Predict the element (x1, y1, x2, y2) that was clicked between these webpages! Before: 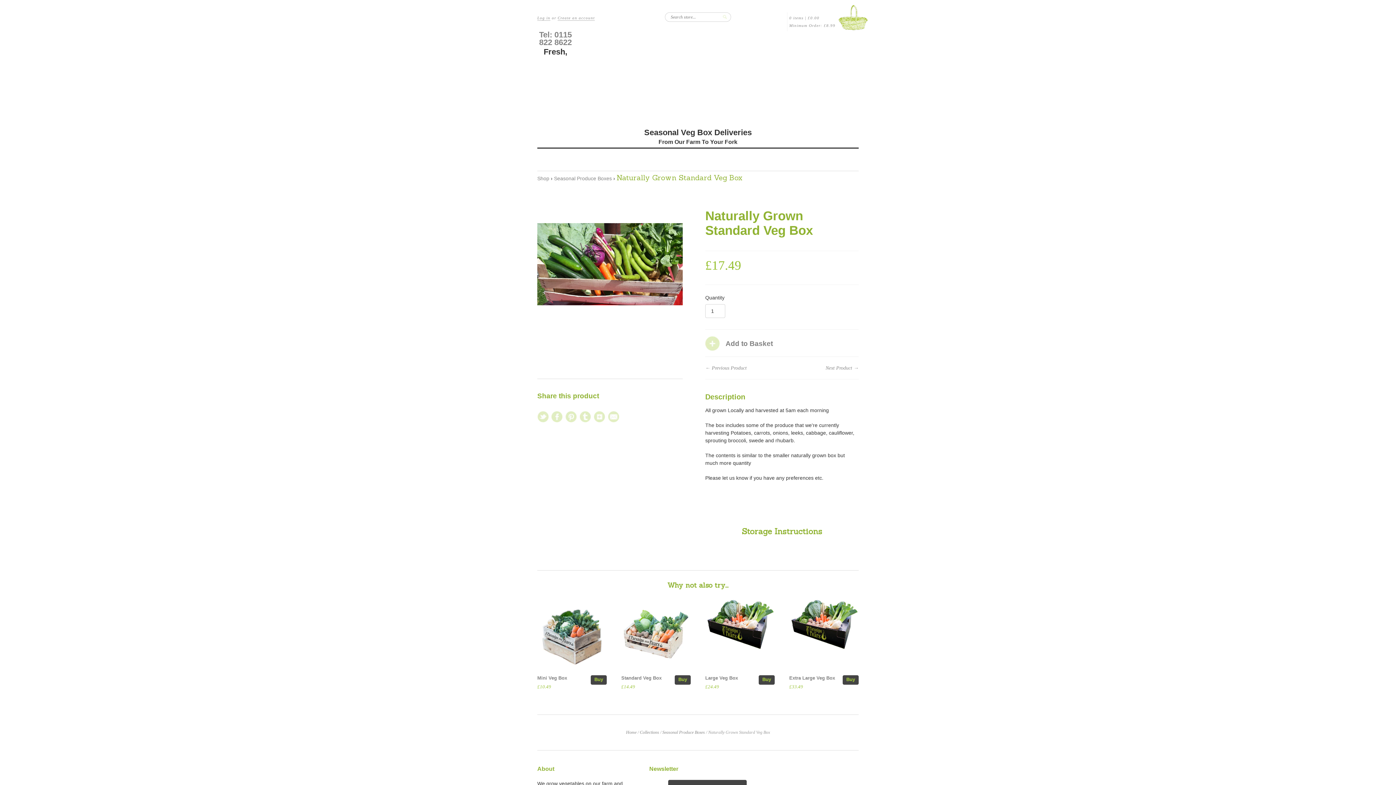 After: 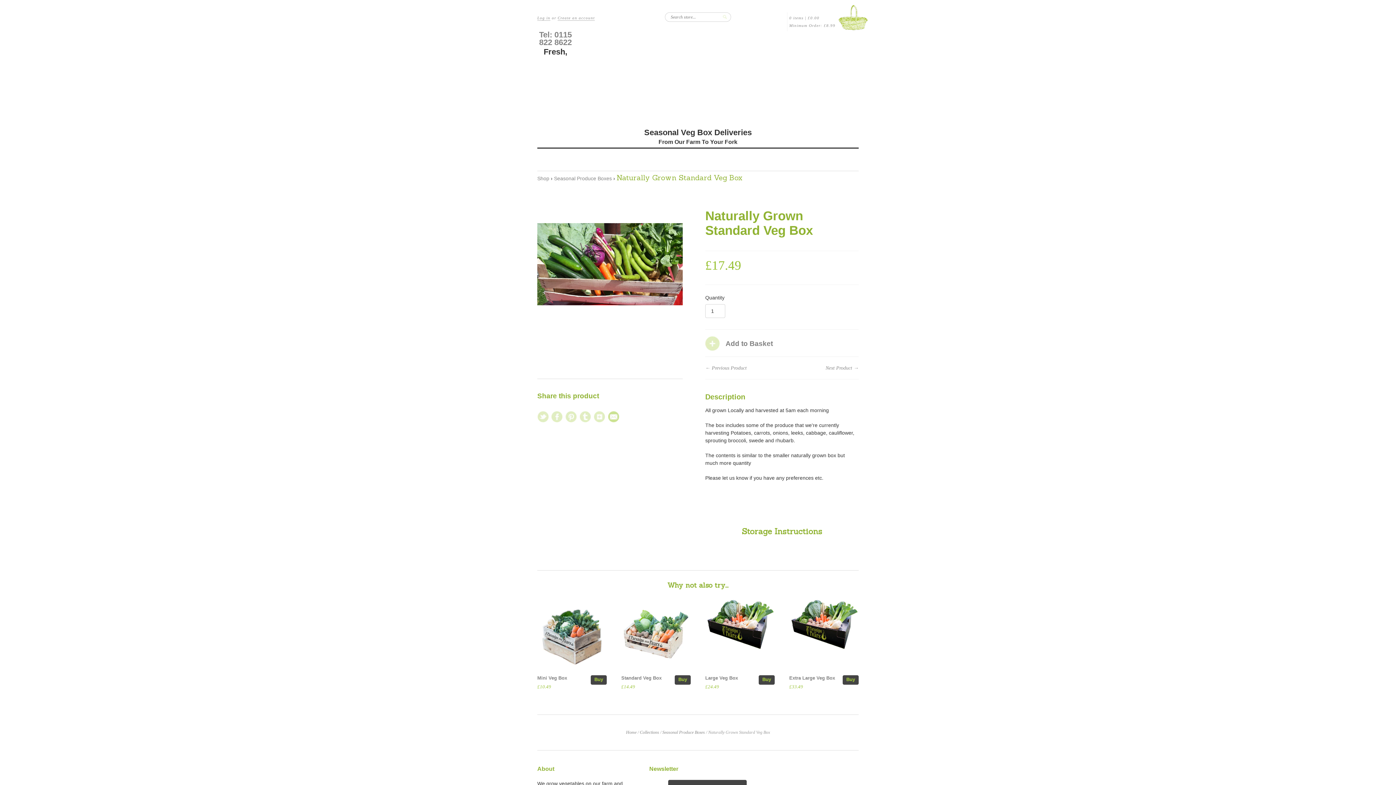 Action: bbox: (608, 411, 619, 422)